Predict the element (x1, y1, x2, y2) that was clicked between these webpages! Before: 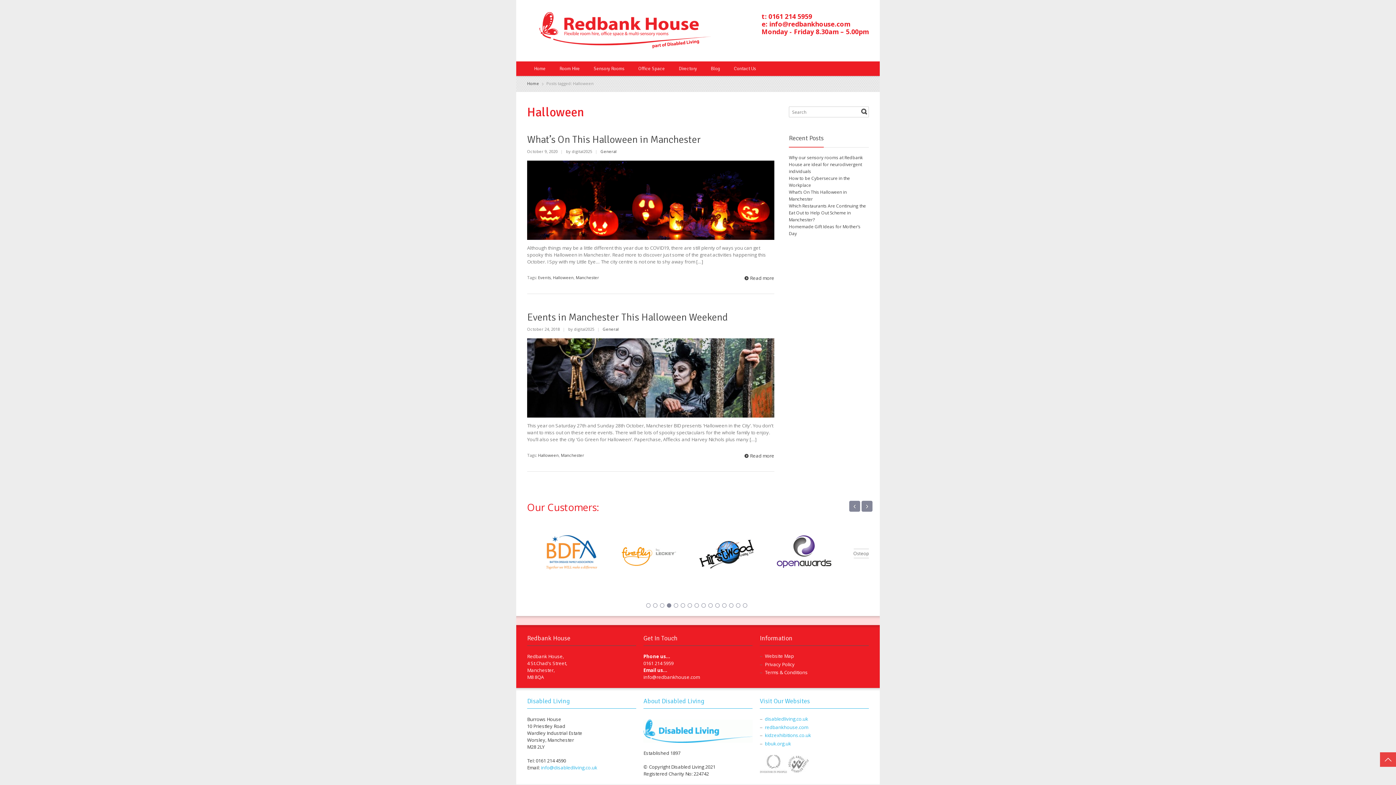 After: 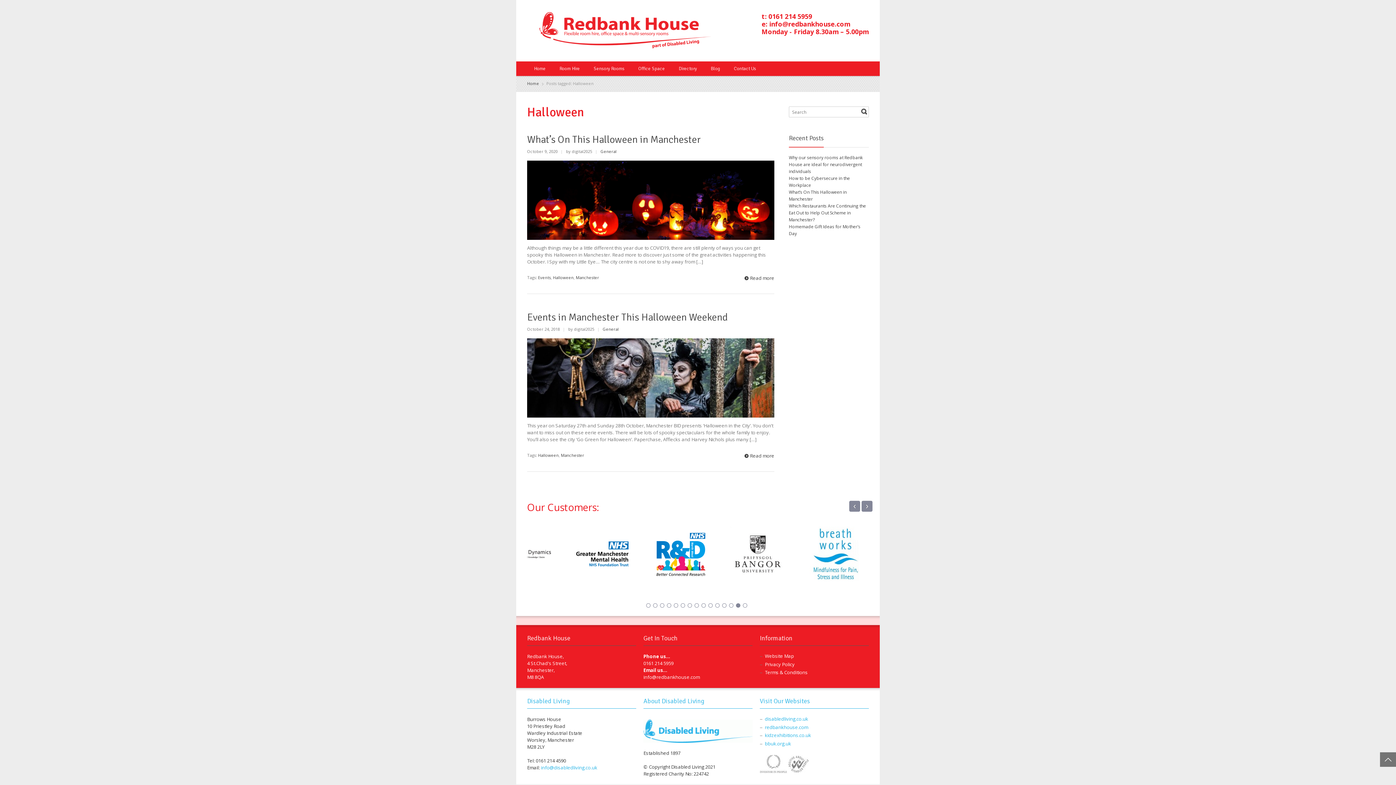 Action: label: Top bbox: (1380, 752, 1396, 767)